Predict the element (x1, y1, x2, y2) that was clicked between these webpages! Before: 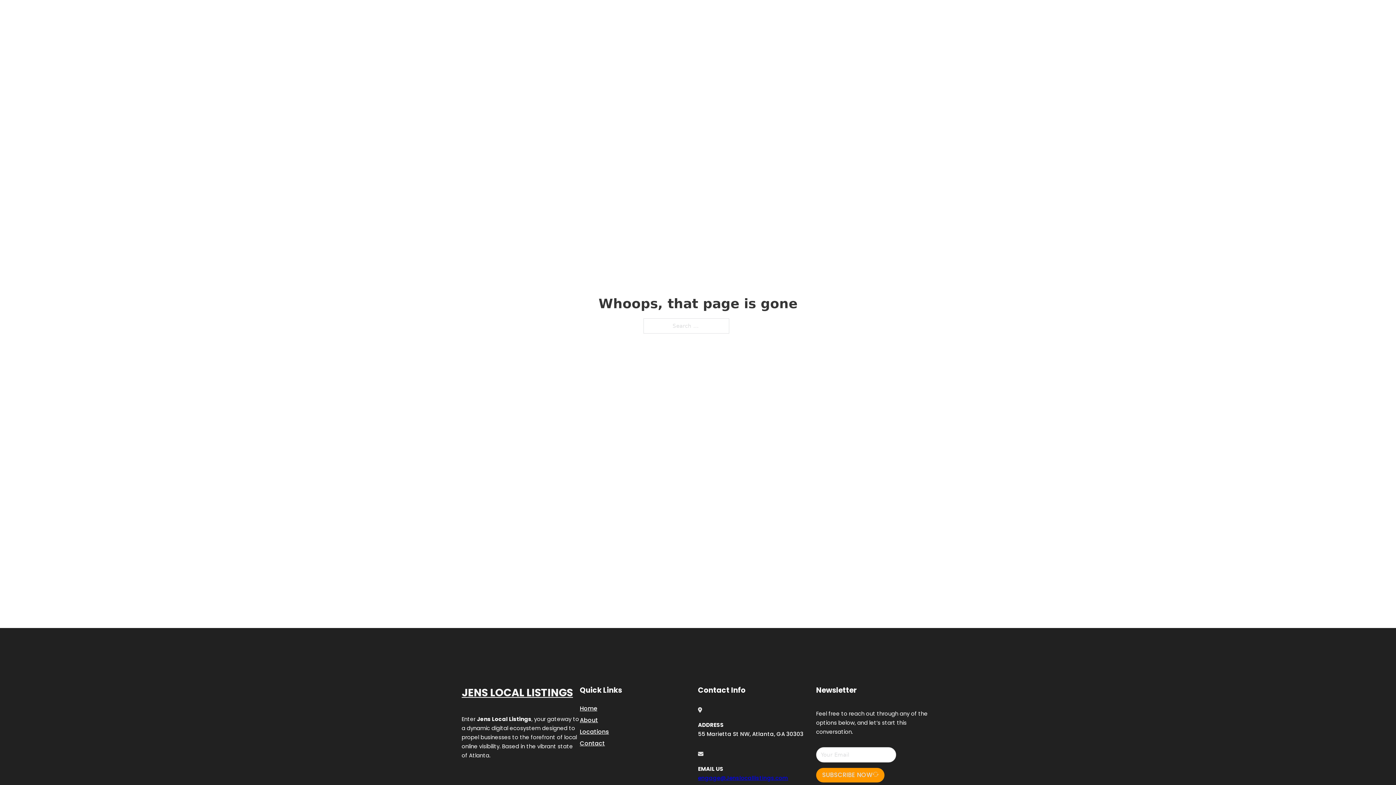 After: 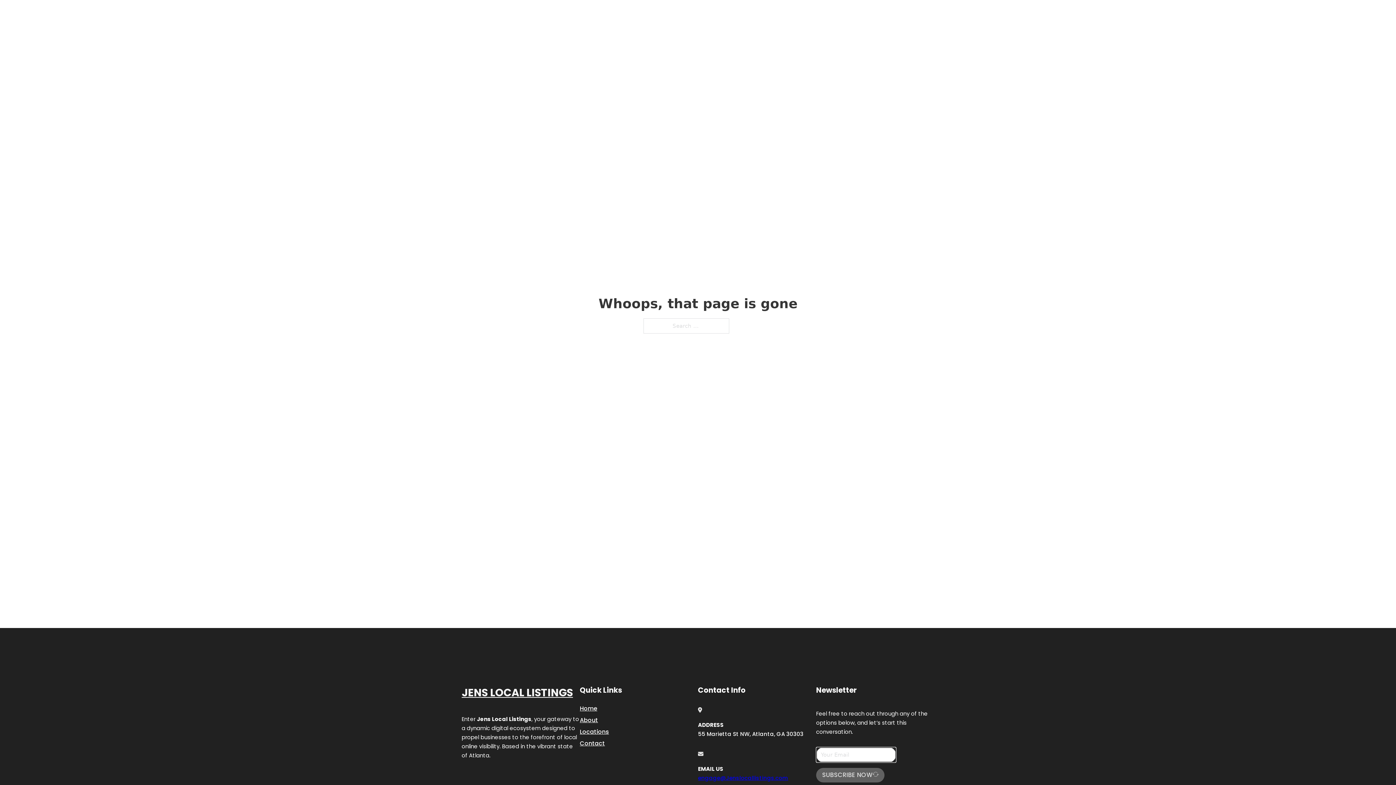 Action: label: SUBSCRIBE NOW bbox: (816, 768, 884, 782)